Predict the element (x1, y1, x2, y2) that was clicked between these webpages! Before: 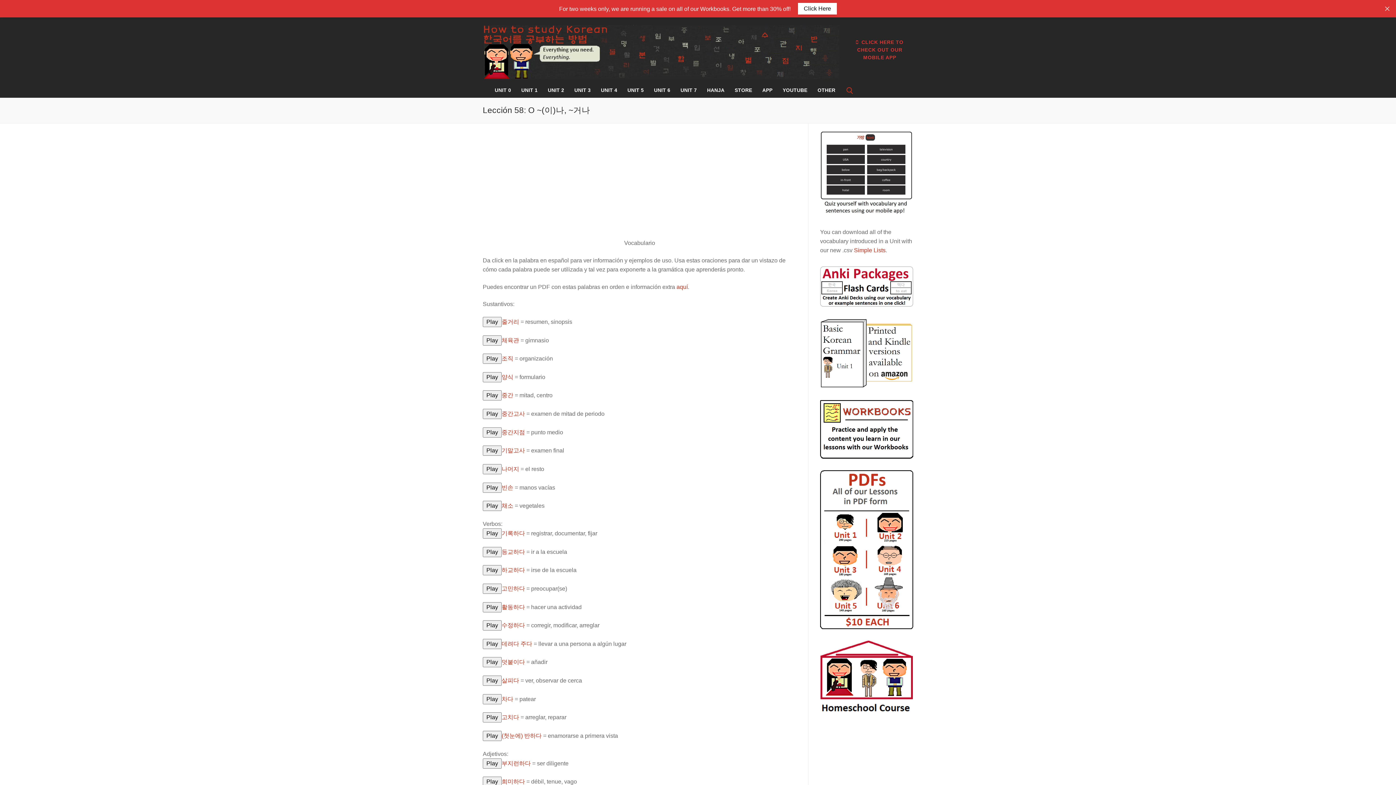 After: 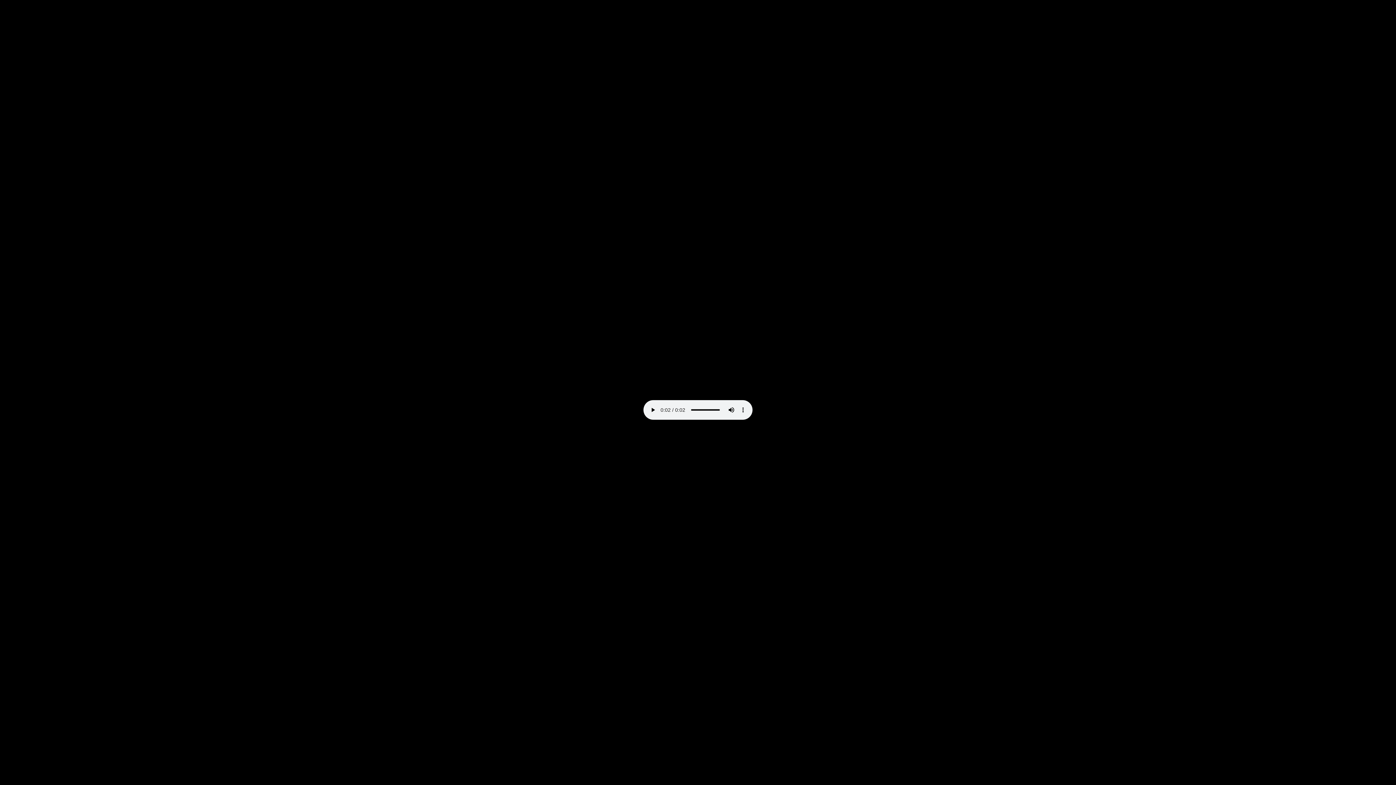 Action: bbox: (501, 530, 525, 536) label: 기록하다